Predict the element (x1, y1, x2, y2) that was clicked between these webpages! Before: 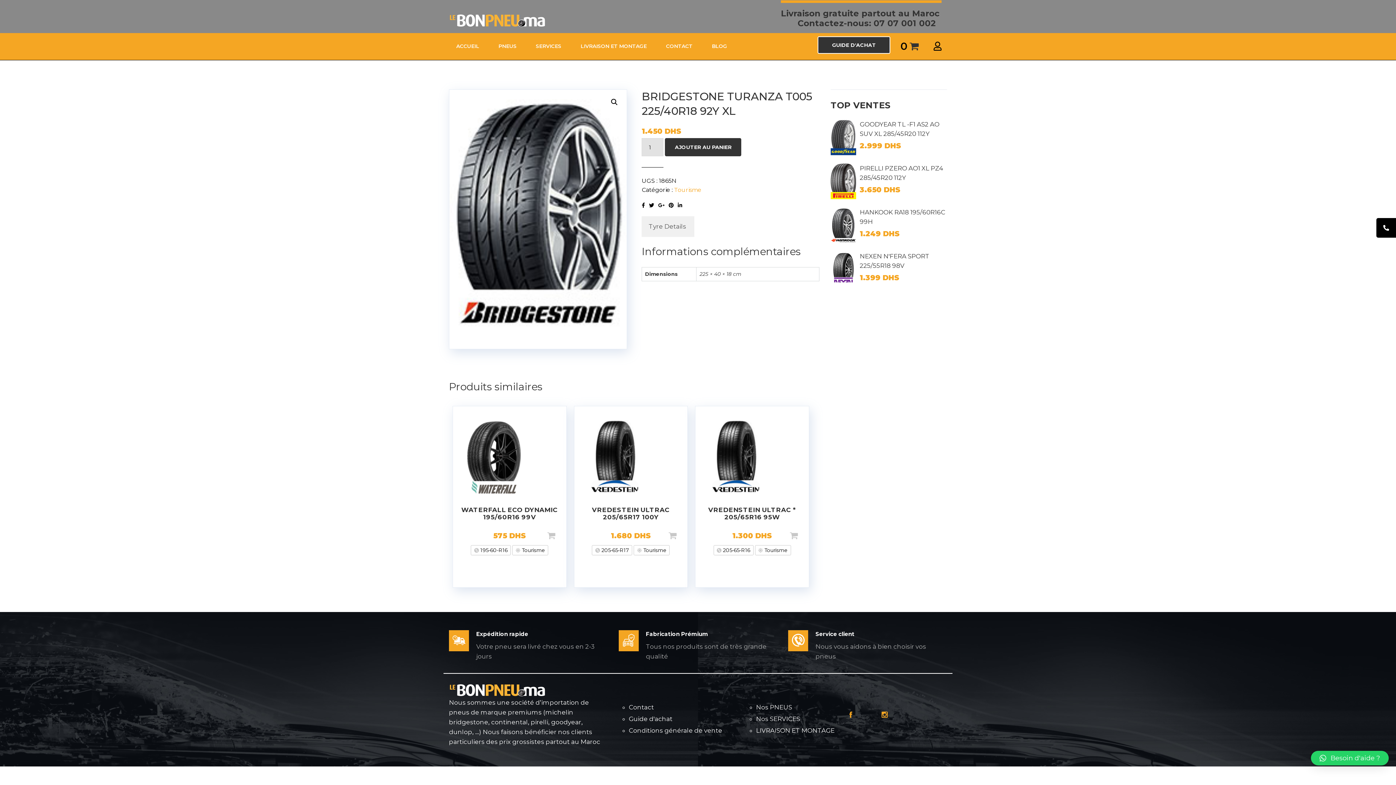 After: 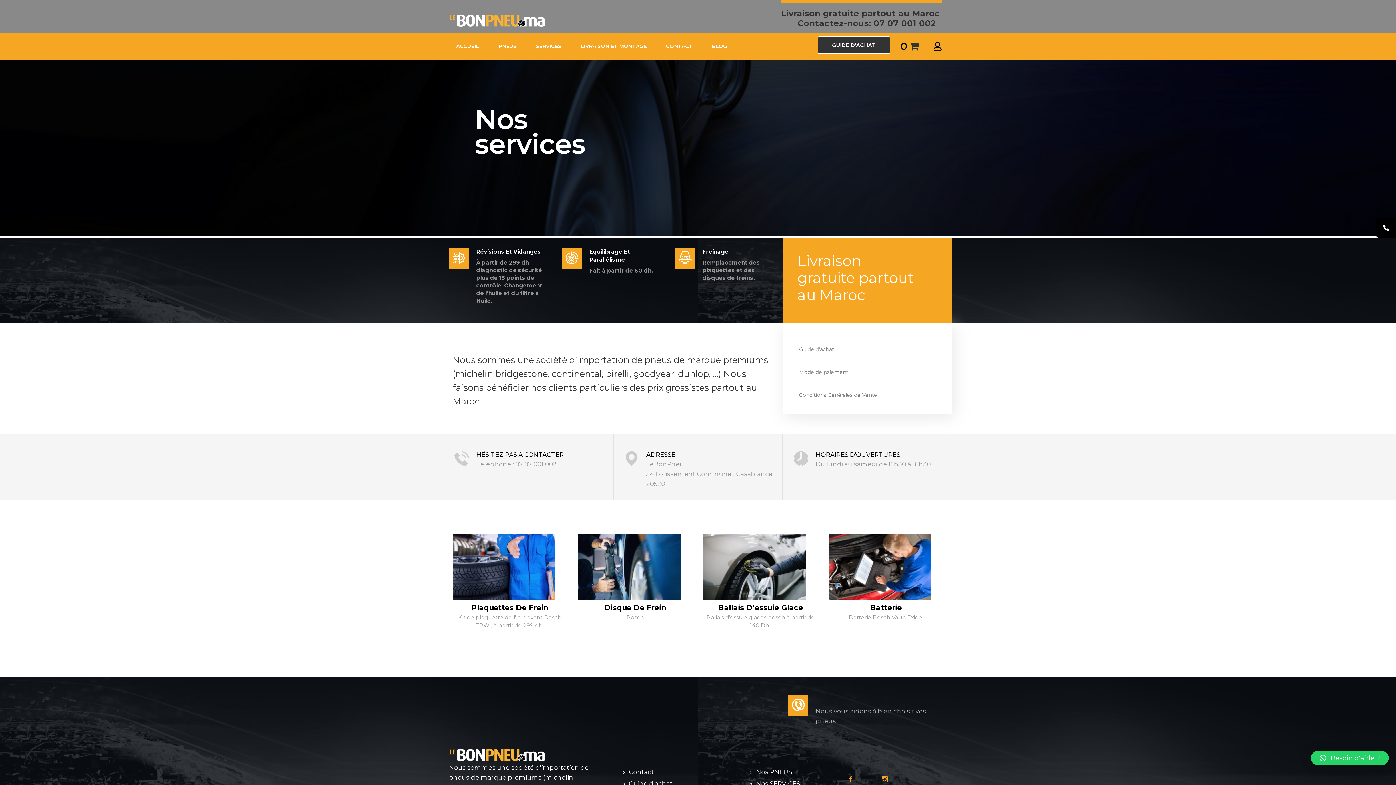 Action: label: Nos SERVICES bbox: (756, 715, 800, 722)